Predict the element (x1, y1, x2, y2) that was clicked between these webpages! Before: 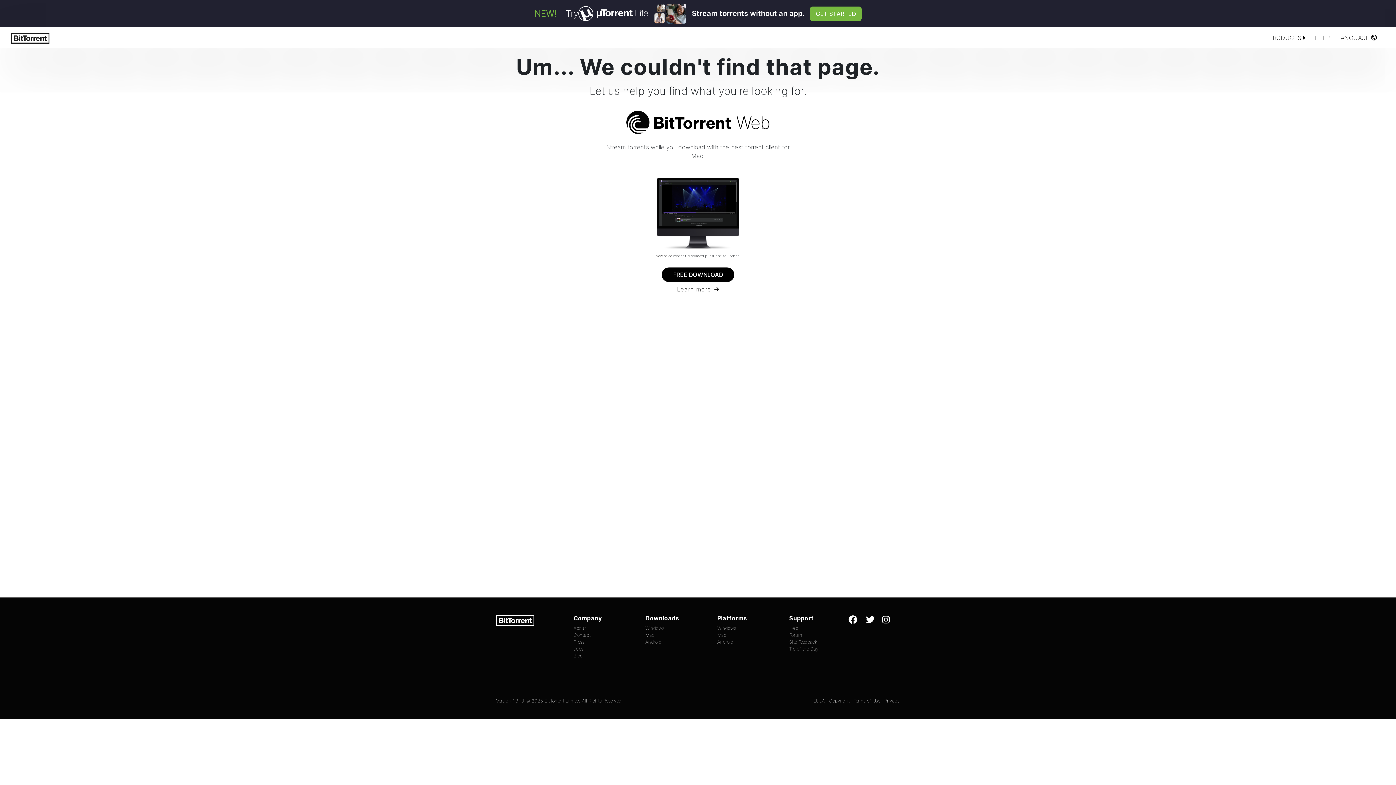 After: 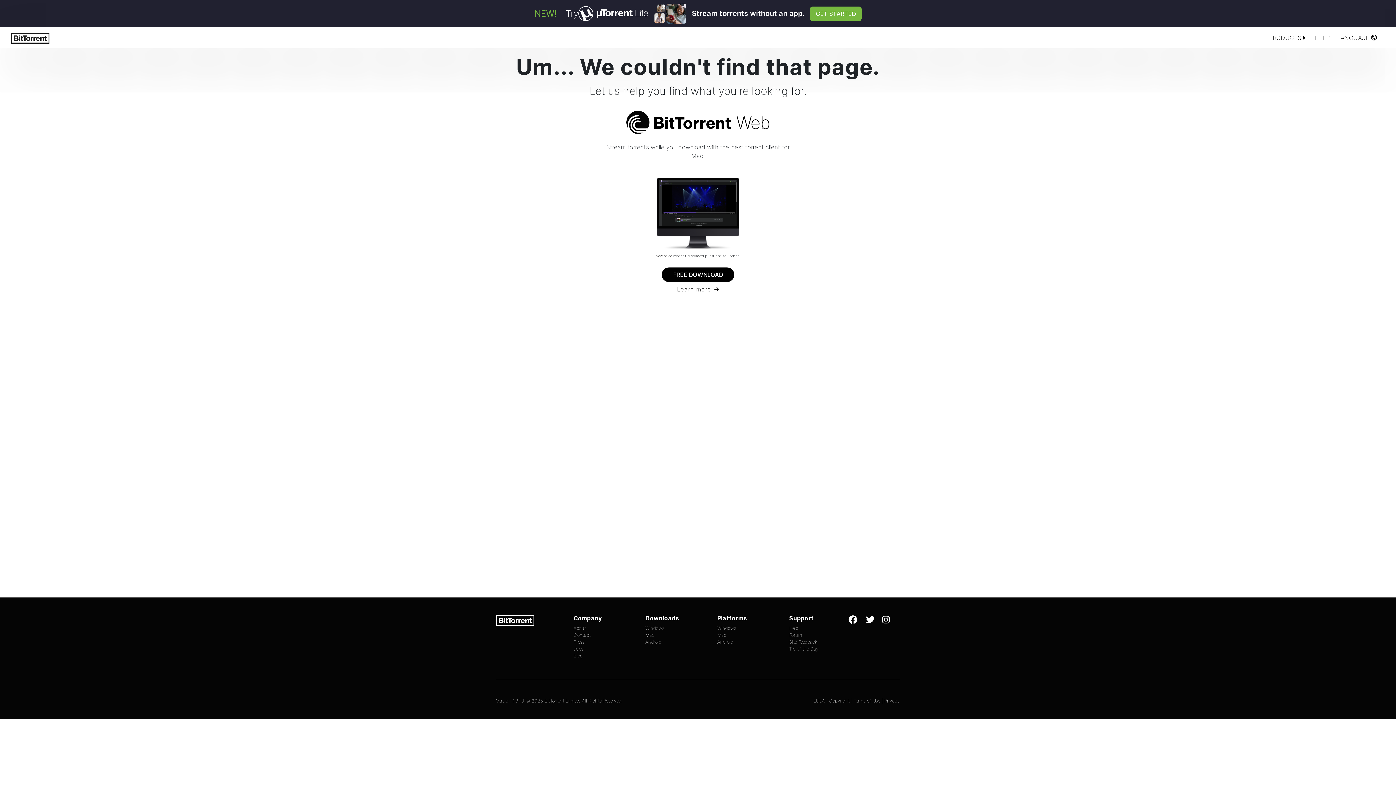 Action: bbox: (789, 639, 817, 645) label: Site Feedback